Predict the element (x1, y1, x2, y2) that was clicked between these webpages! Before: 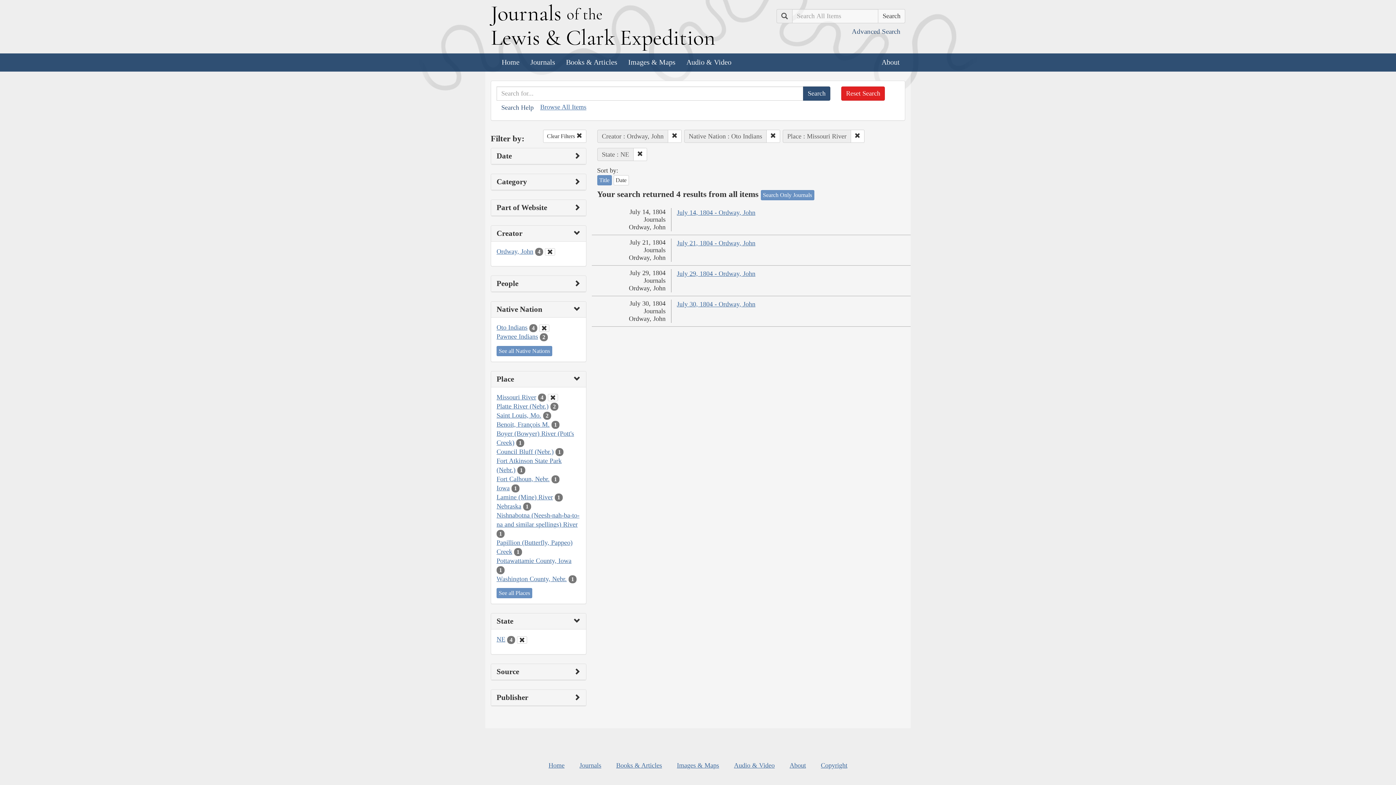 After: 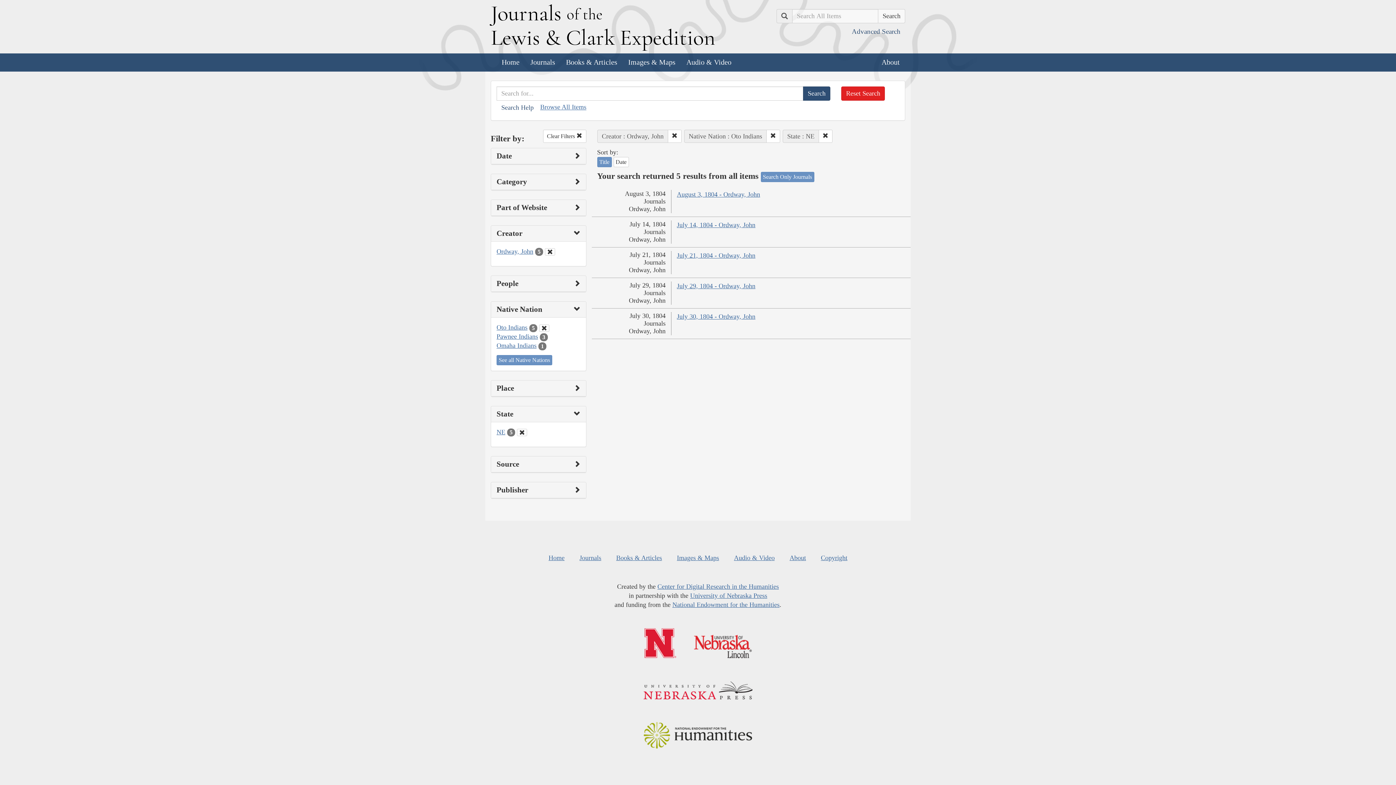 Action: label: Clear Place Filter bbox: (548, 394, 558, 401)